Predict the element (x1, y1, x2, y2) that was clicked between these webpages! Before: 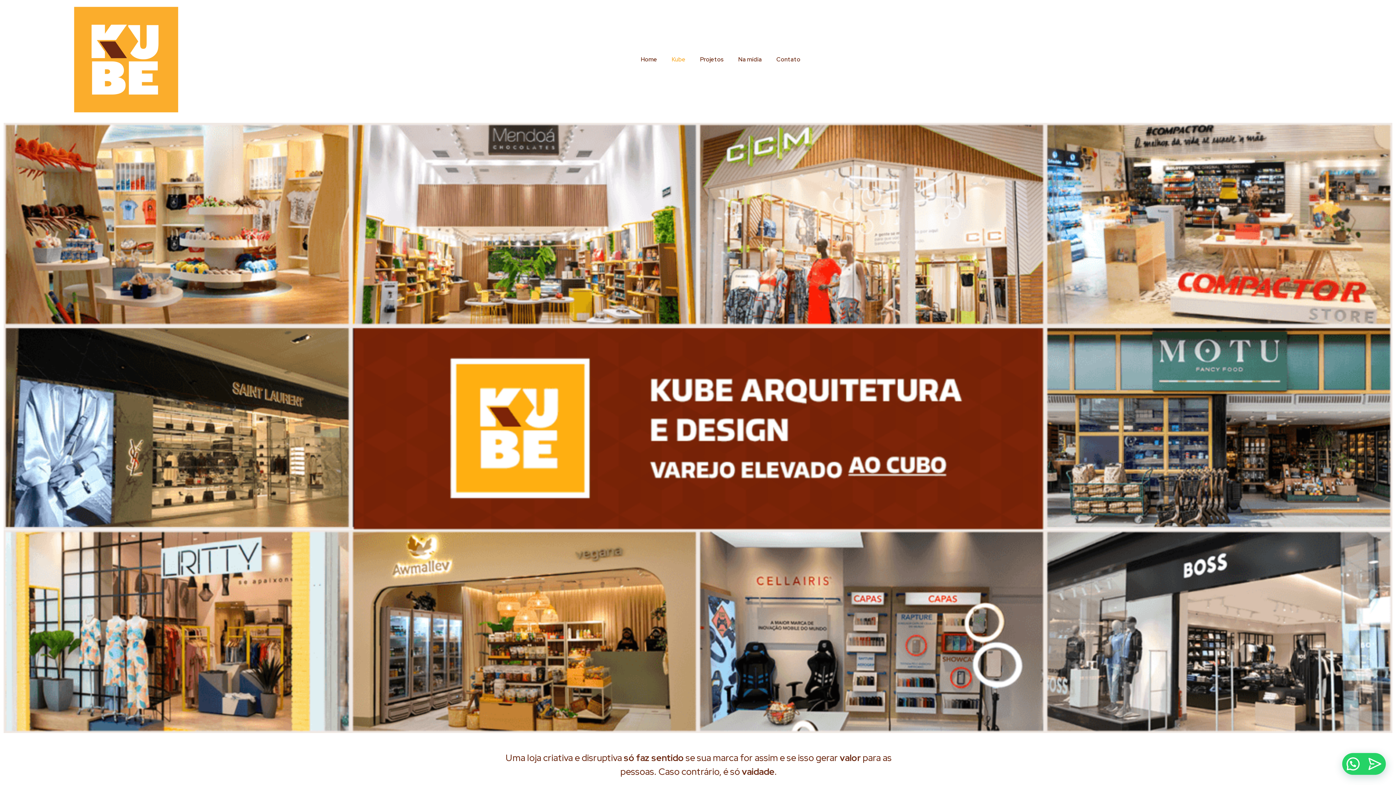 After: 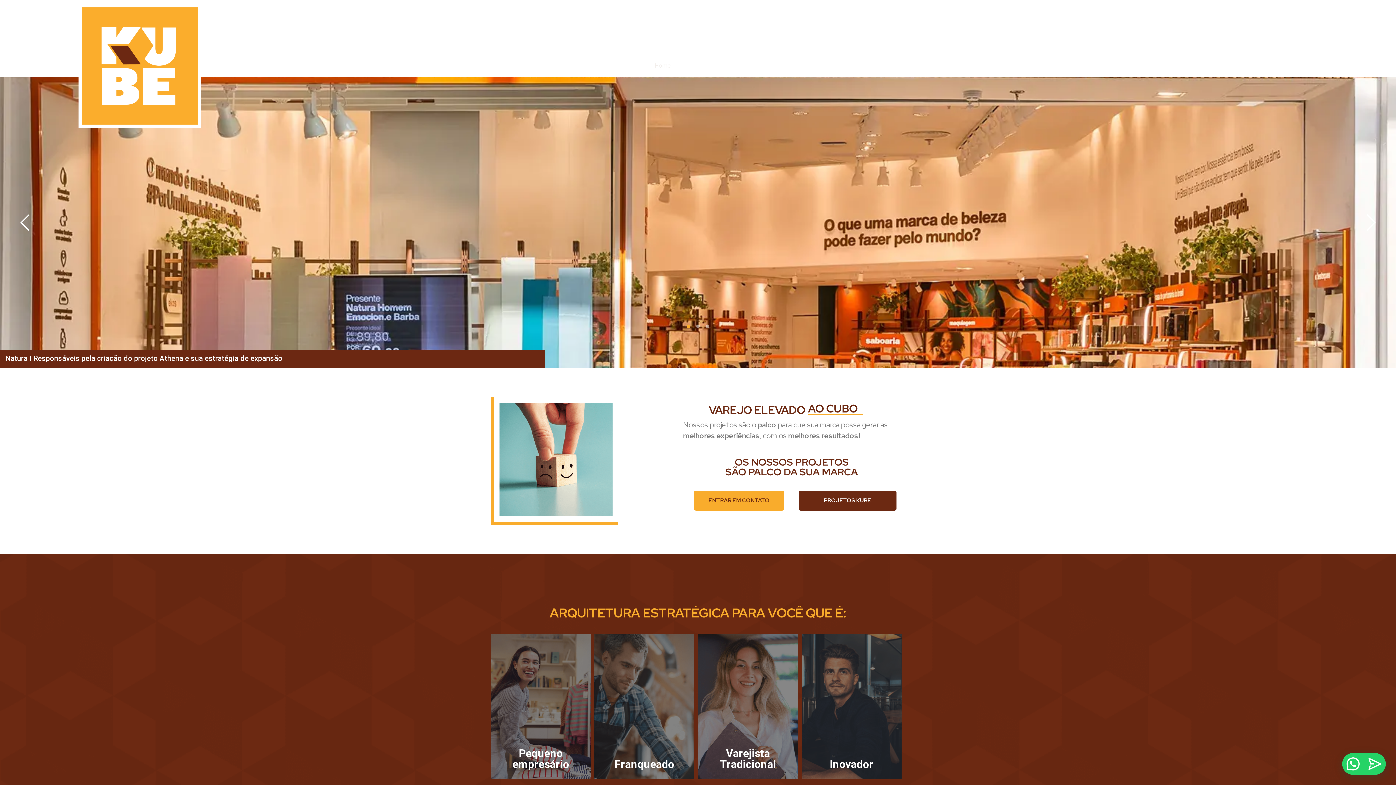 Action: label: Home bbox: (633, 51, 664, 67)